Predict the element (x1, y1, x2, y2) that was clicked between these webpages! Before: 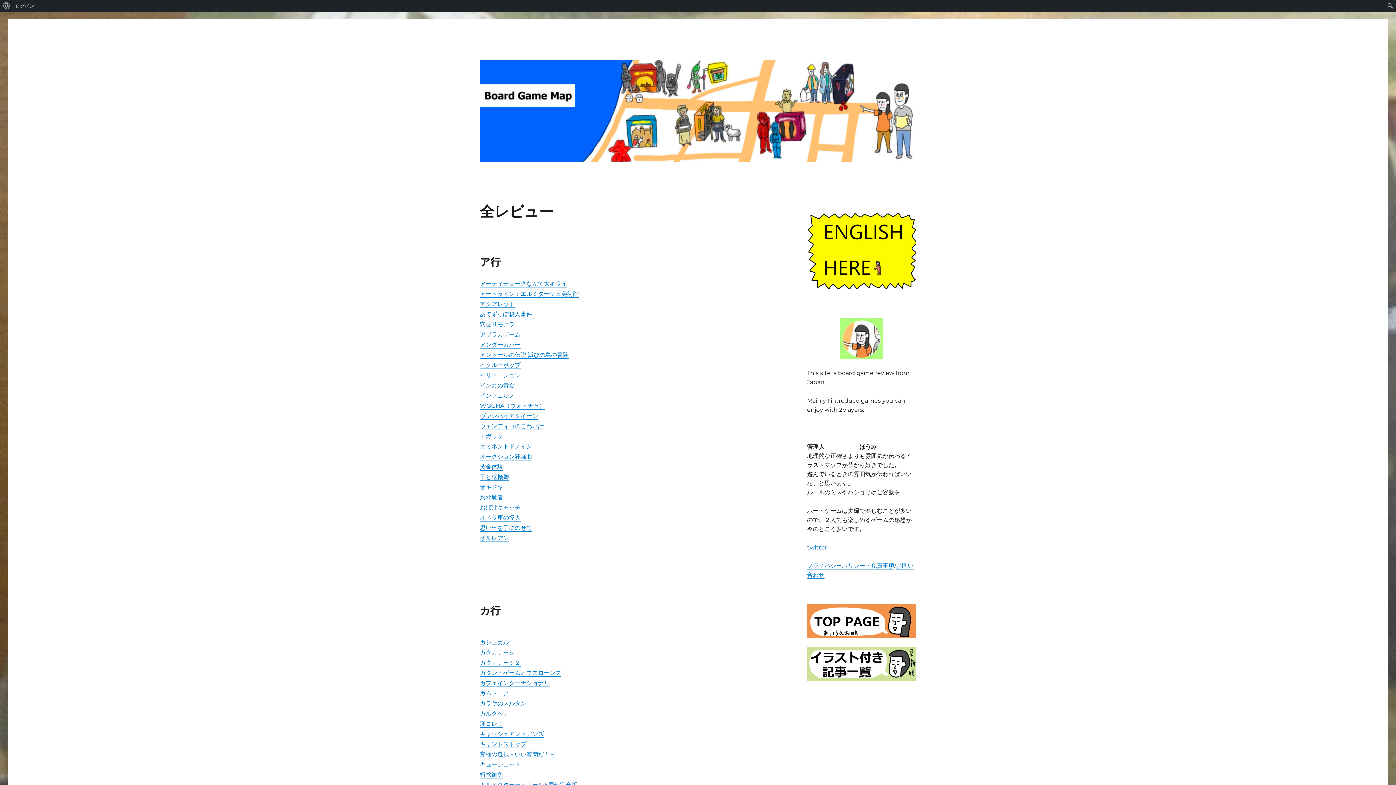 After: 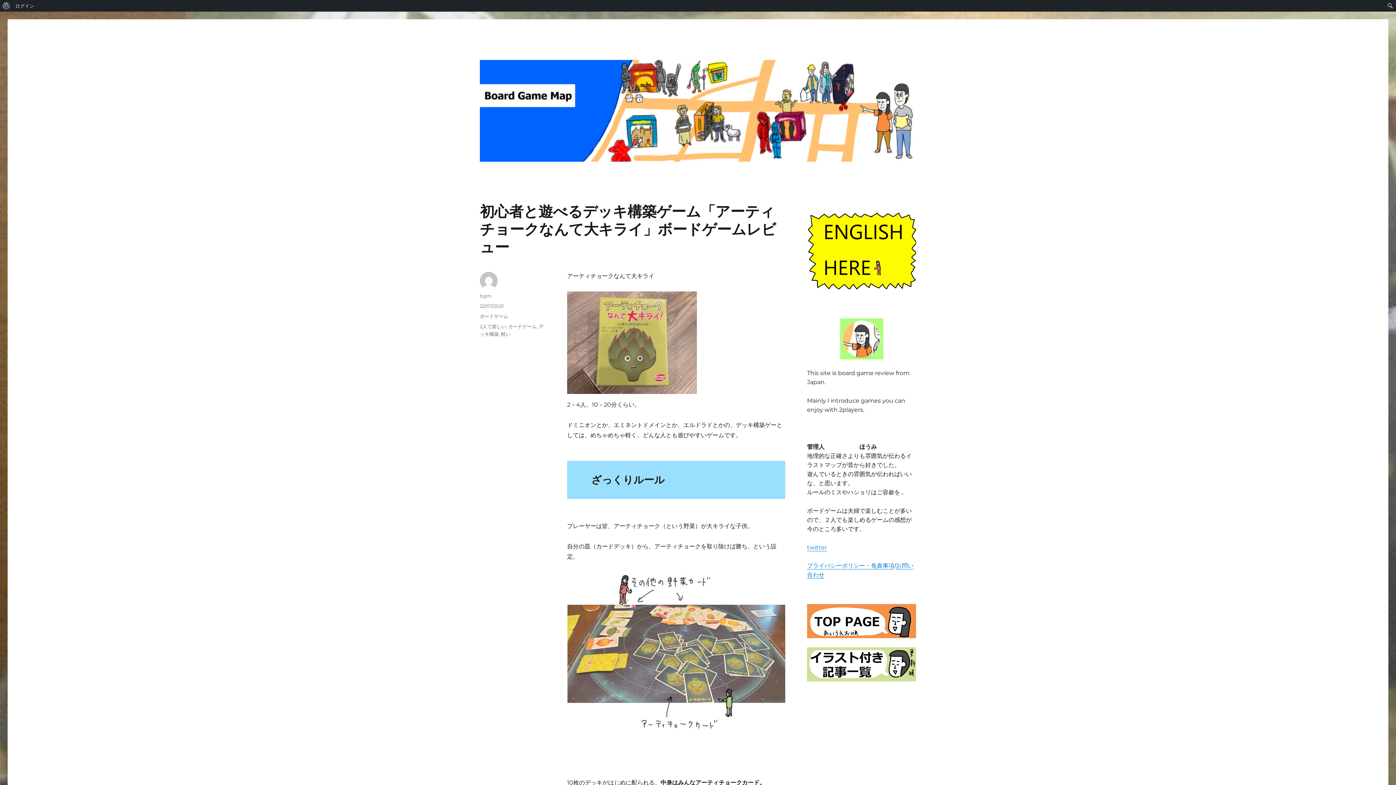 Action: bbox: (480, 280, 567, 287) label: アーティチョークなんて大キライ